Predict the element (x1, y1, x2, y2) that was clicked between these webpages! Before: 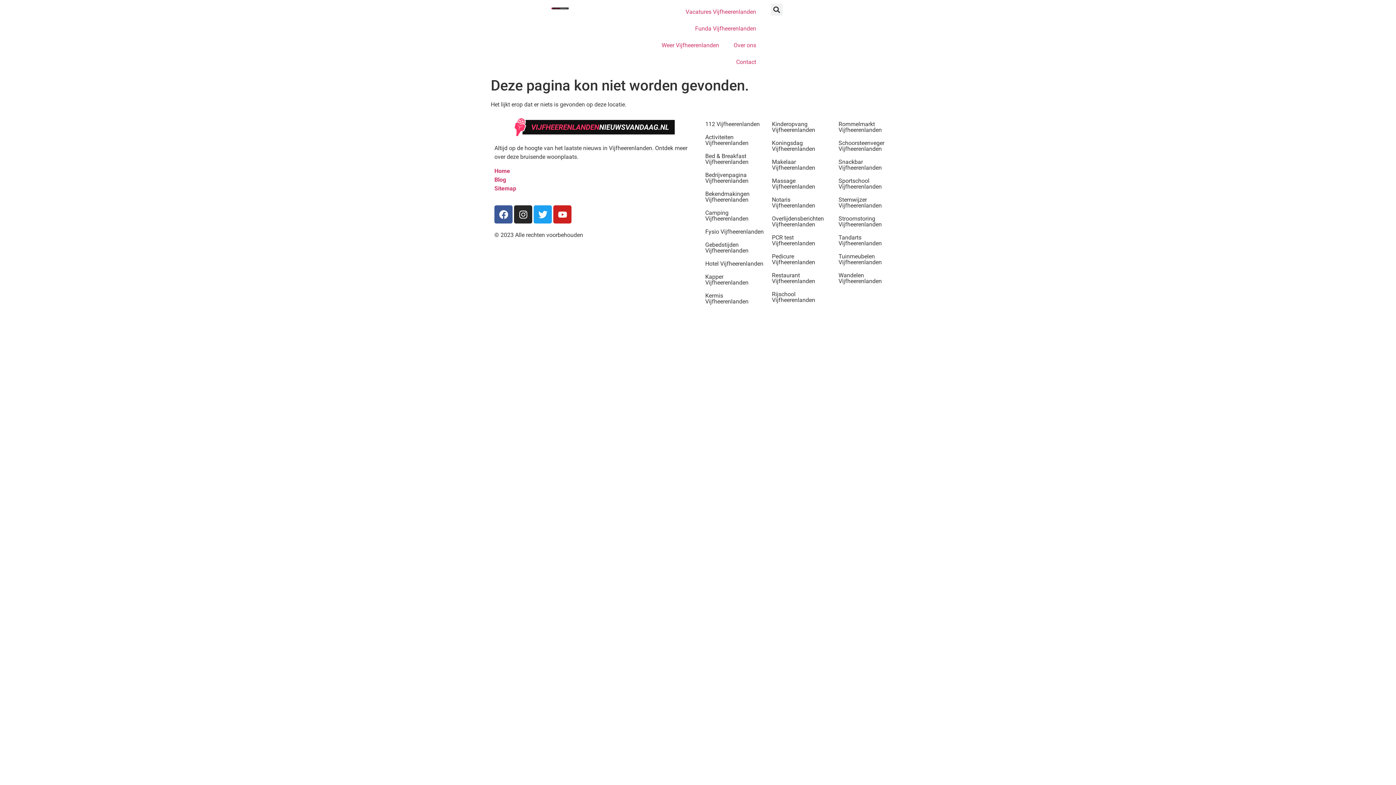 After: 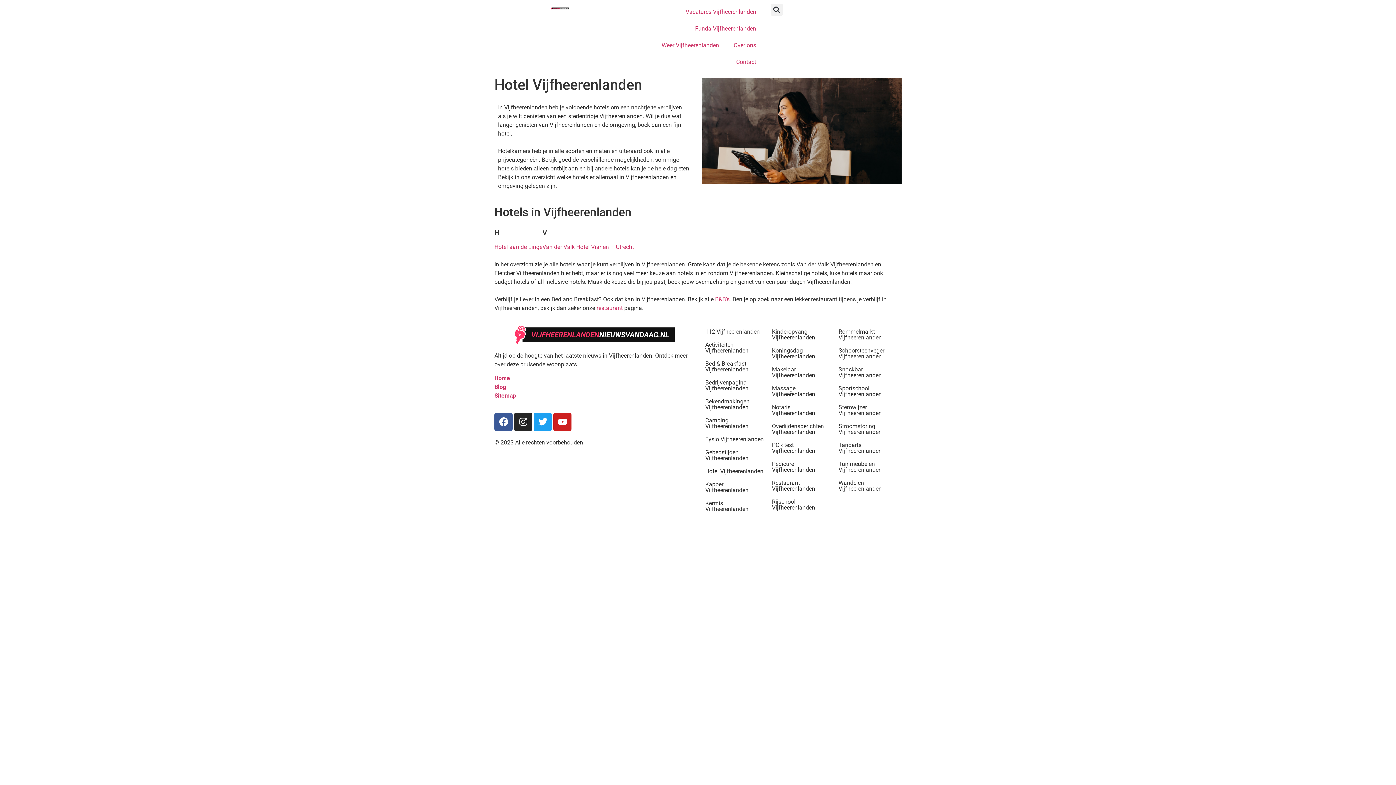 Action: bbox: (705, 260, 763, 267) label: Hotel Vijfheerenlanden